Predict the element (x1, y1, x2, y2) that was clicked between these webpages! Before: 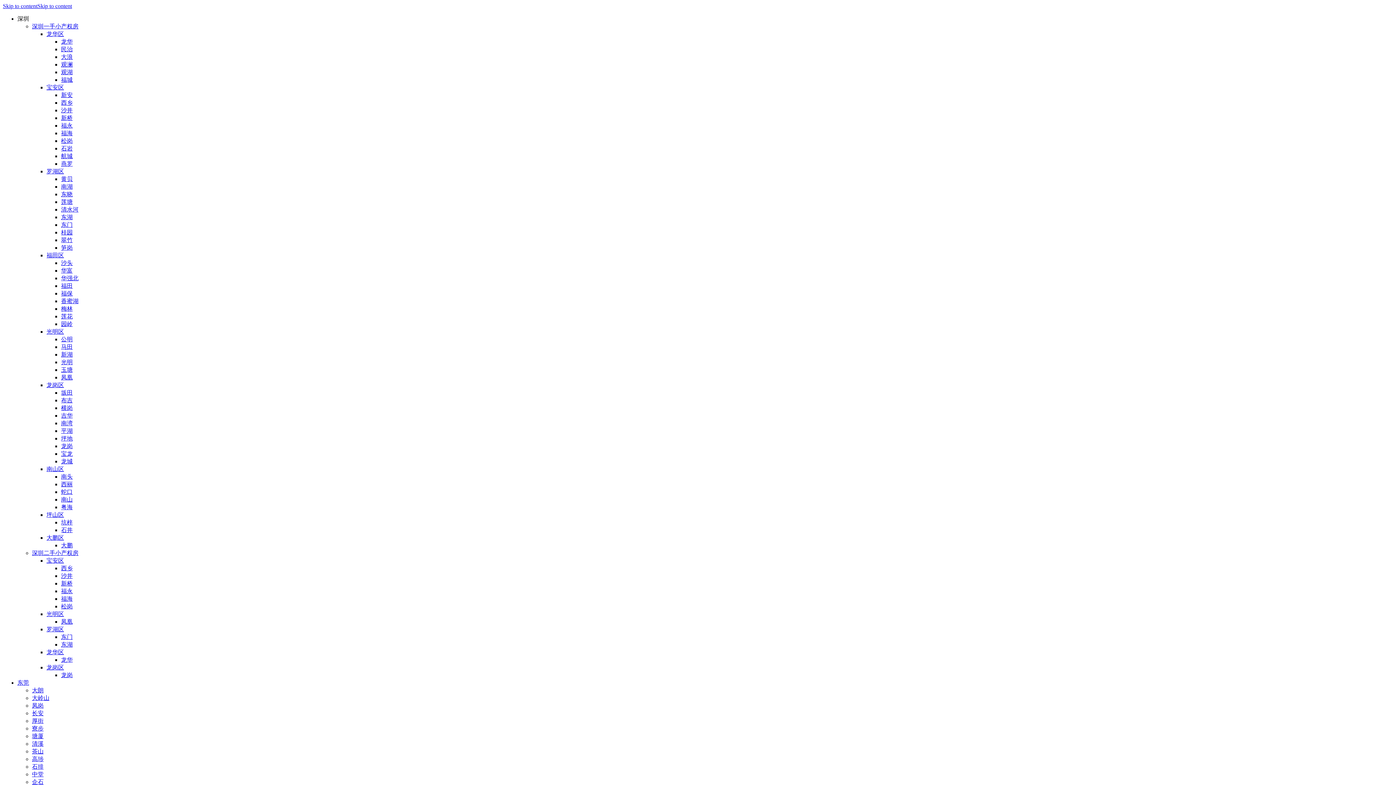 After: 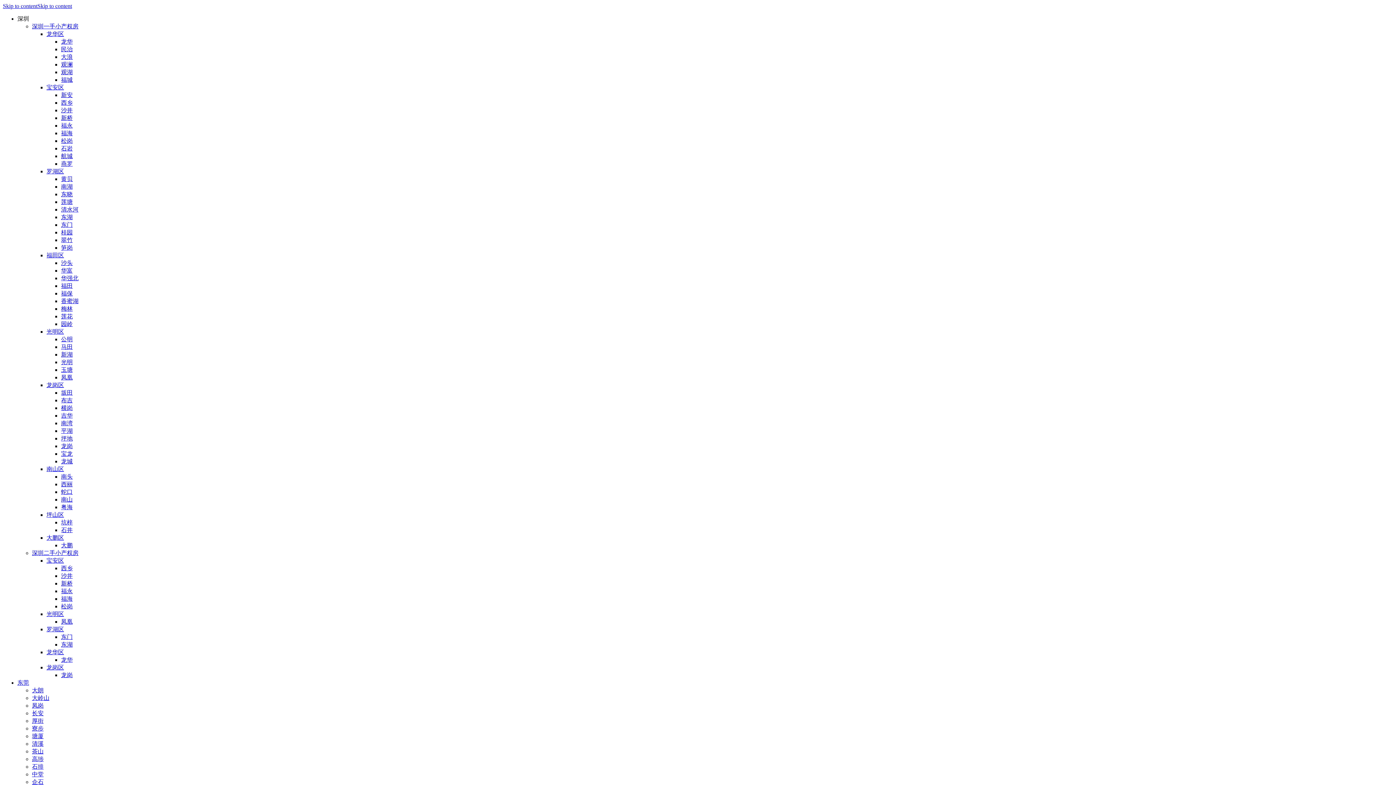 Action: label: 石井 bbox: (61, 527, 72, 533)